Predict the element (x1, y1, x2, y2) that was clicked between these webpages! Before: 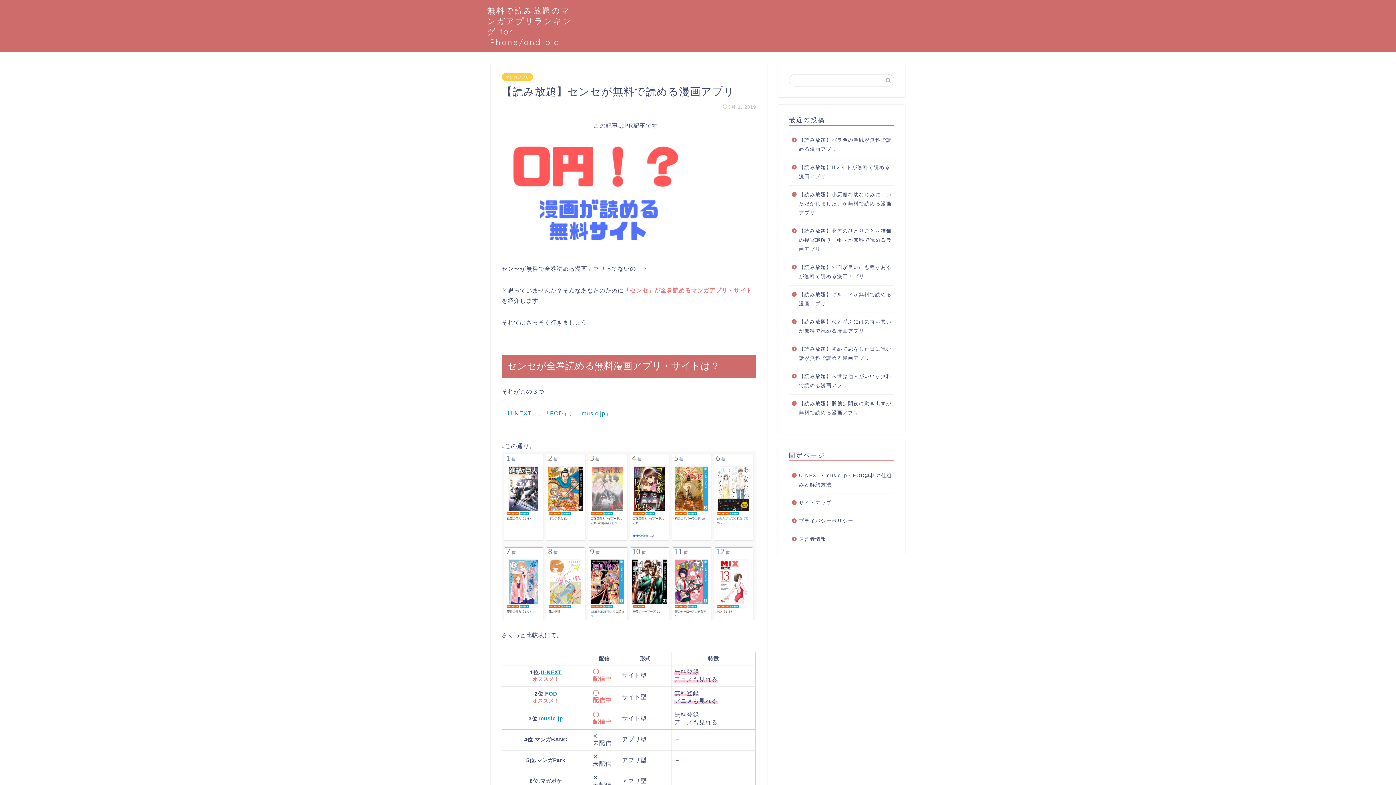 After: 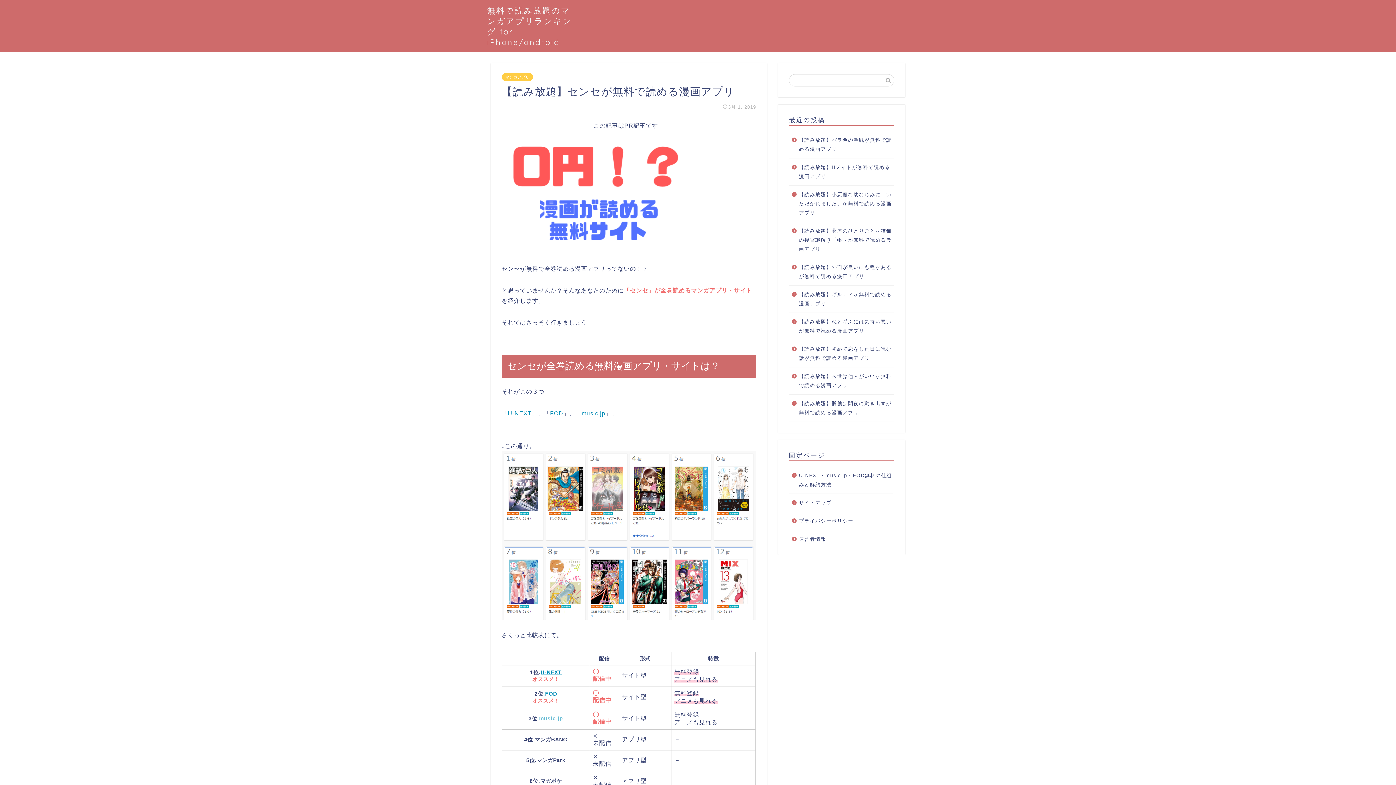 Action: label: music.jp bbox: (539, 715, 563, 721)